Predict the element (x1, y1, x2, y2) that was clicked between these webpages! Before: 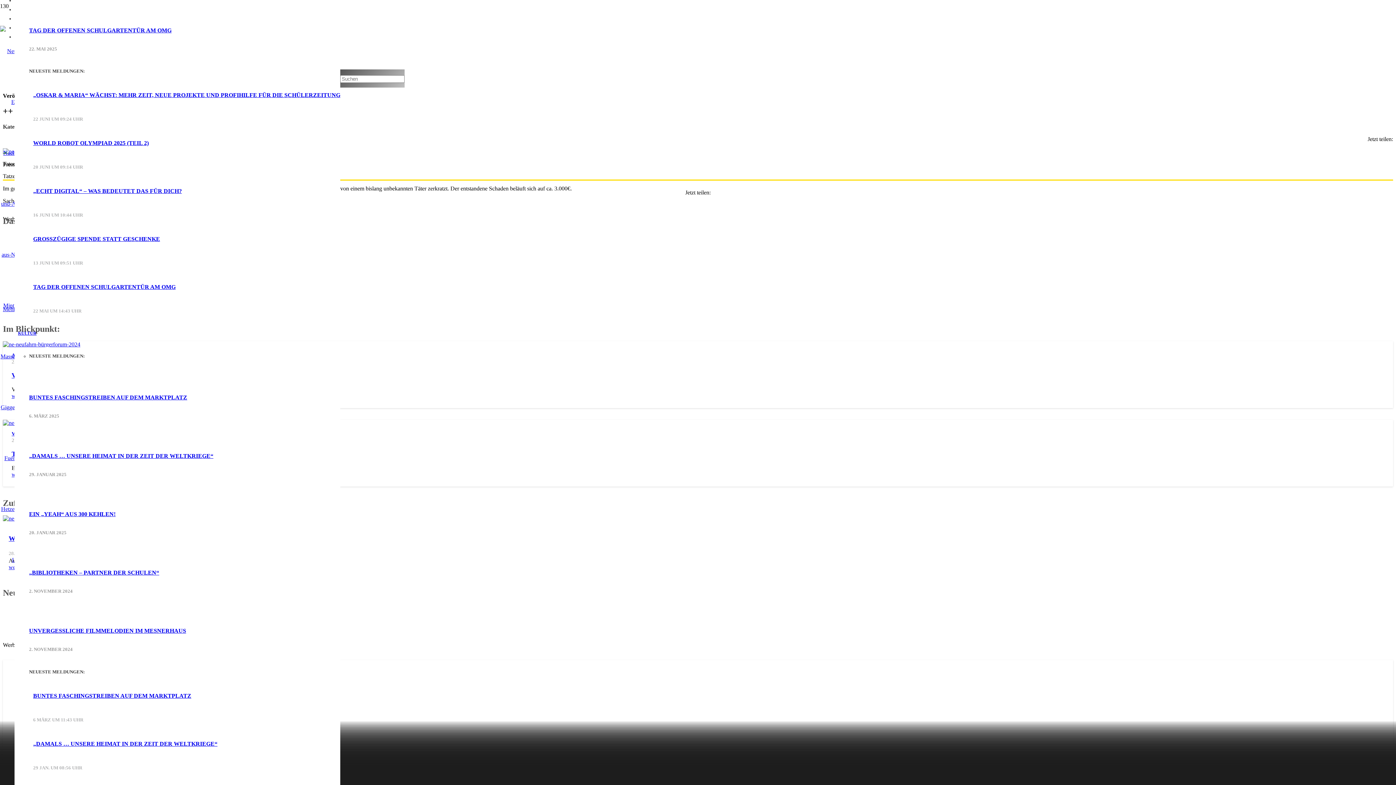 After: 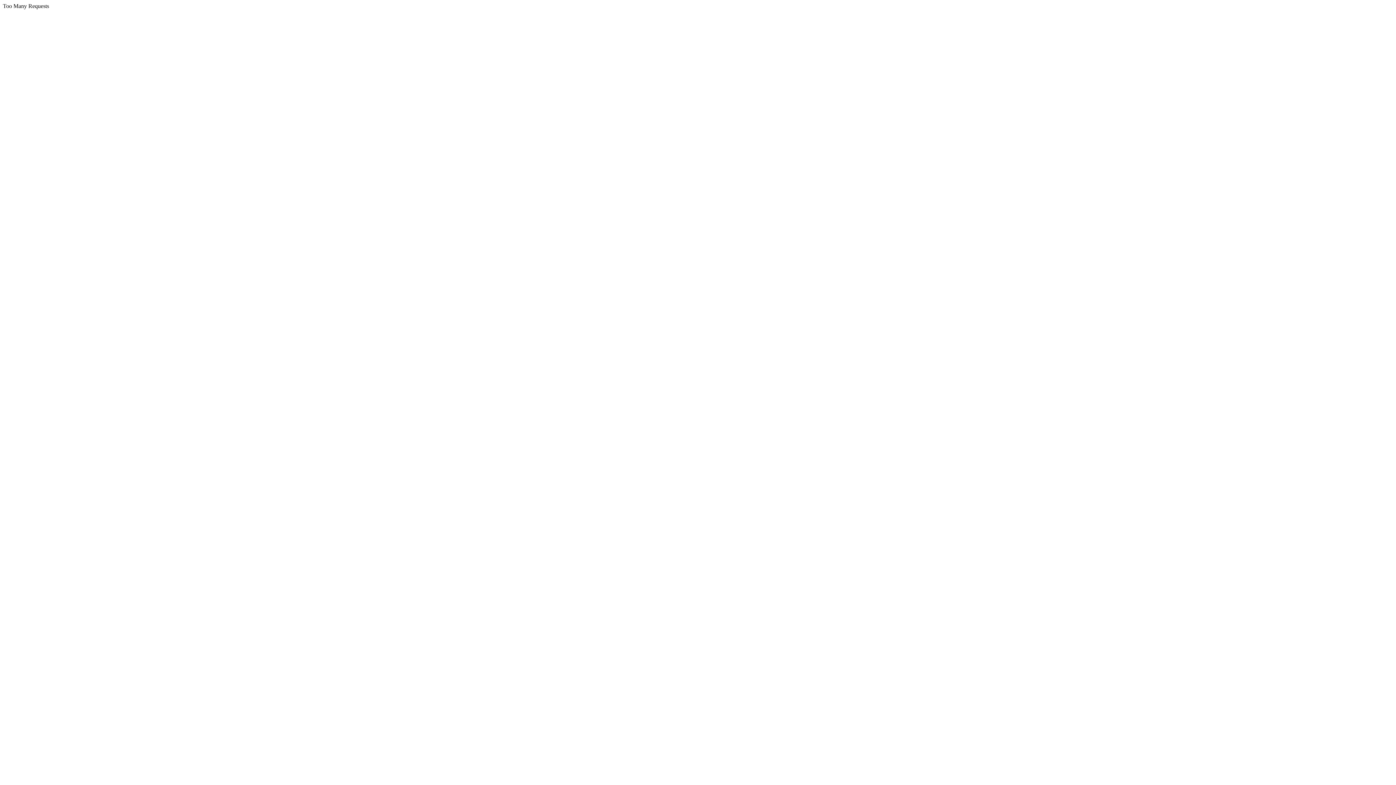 Action: label: „BIBLIOTHEKEN – PARTNER DER SCHULEN“ bbox: (29, 569, 159, 575)